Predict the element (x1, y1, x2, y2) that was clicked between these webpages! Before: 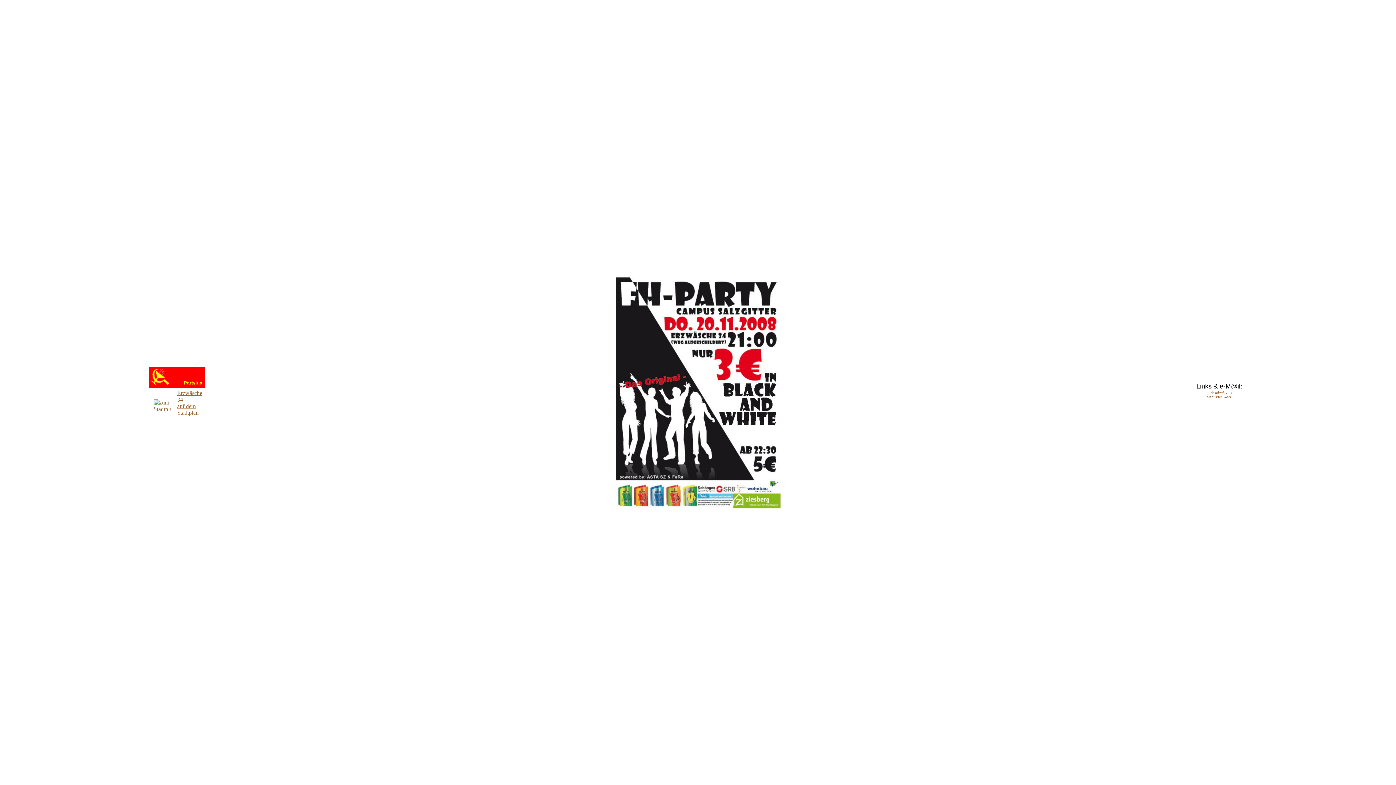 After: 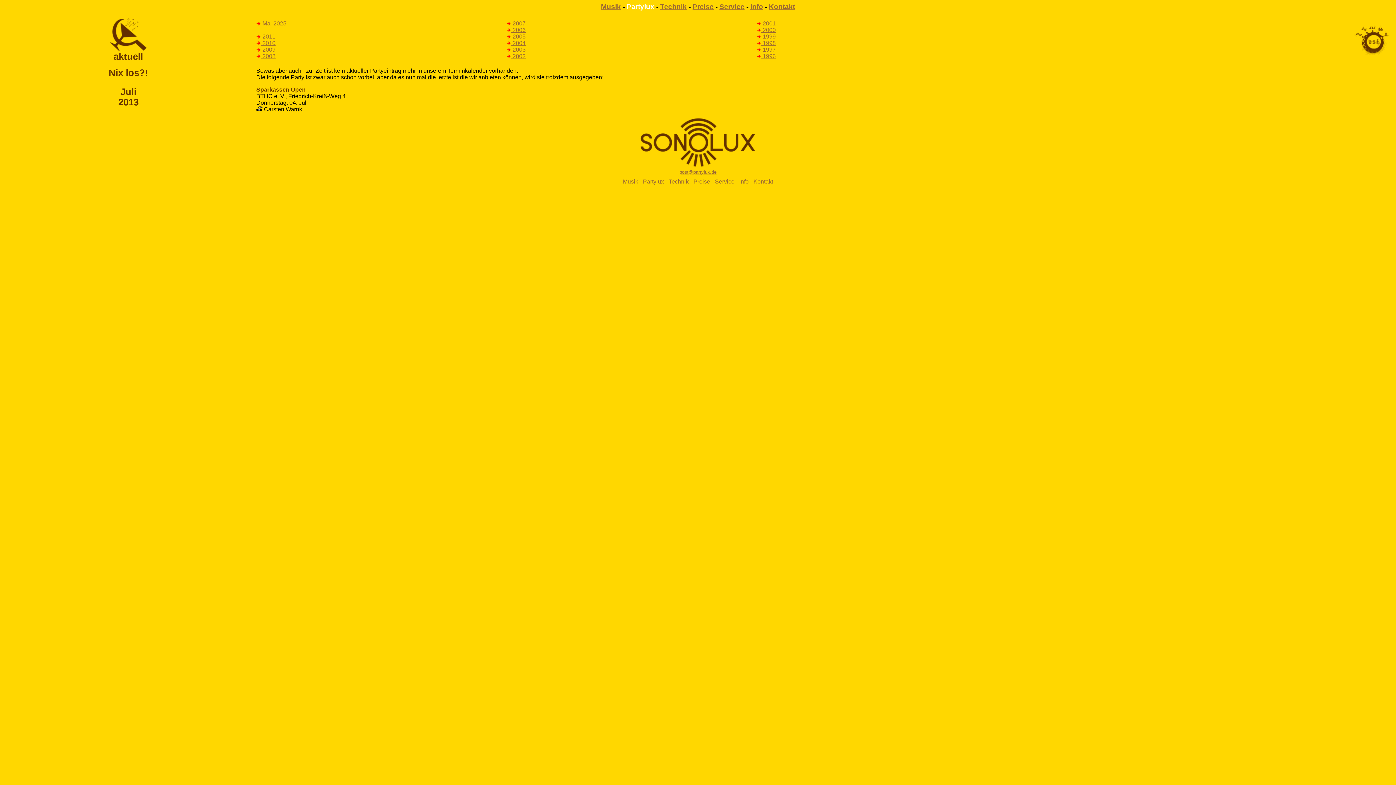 Action: bbox: (183, 379, 202, 385) label: Partylux